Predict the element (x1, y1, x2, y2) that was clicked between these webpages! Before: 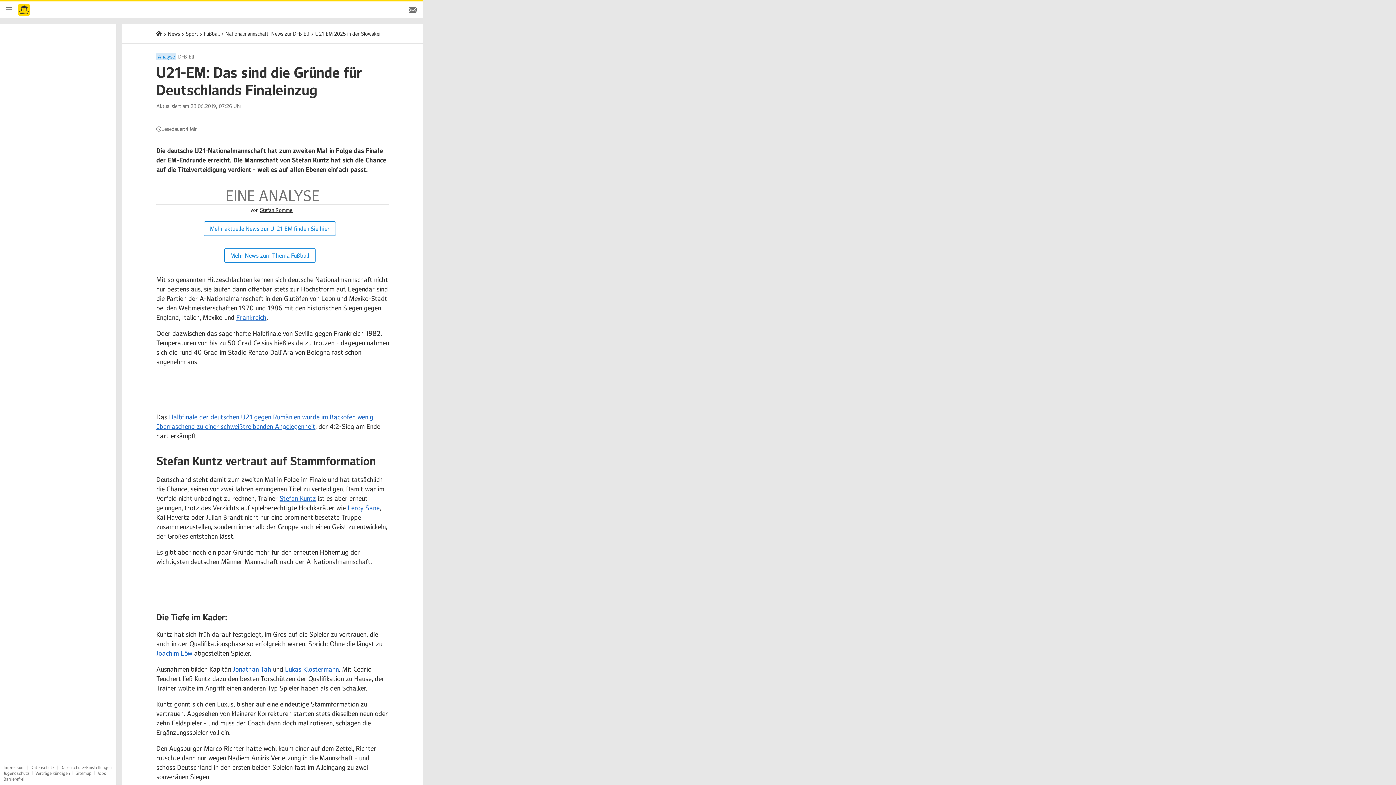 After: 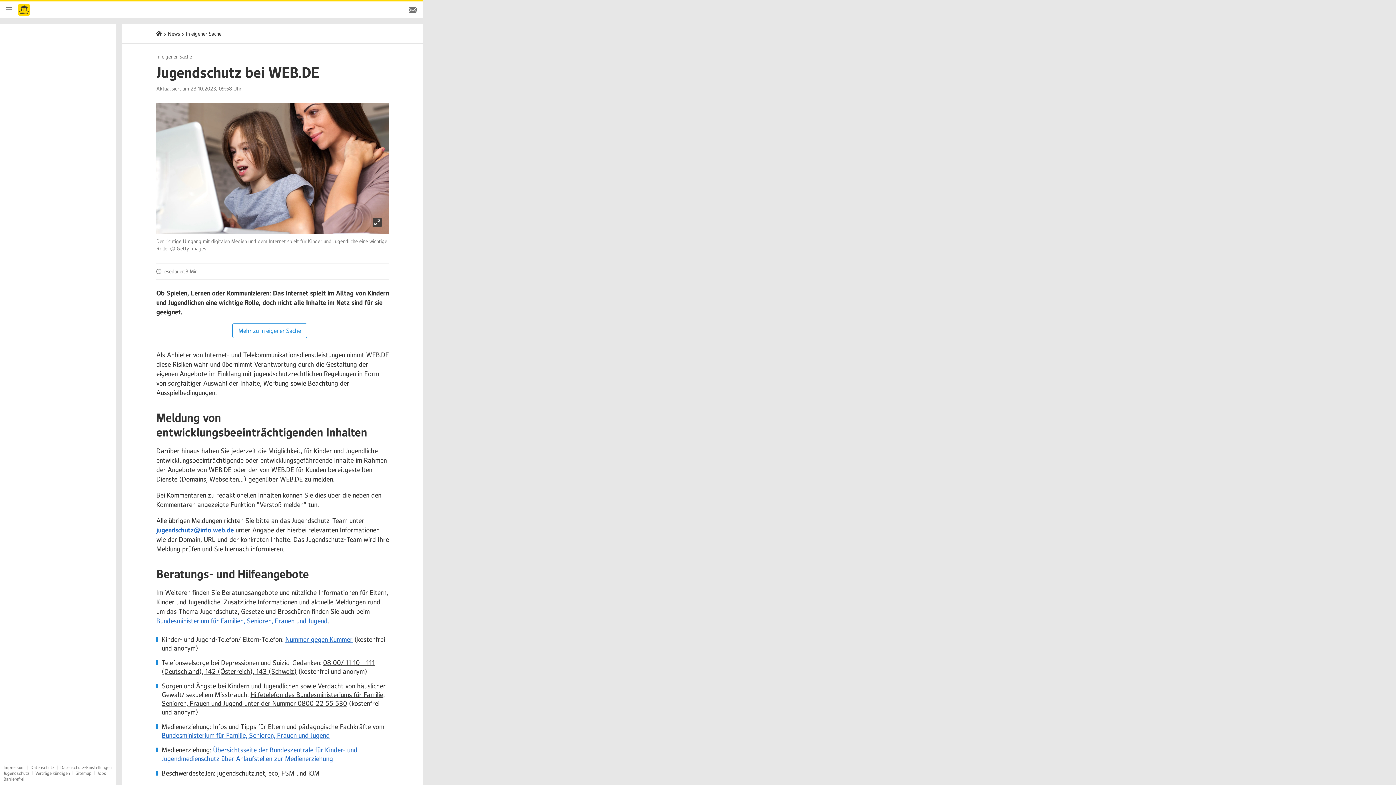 Action: label: Jugendschutz bbox: (3, 770, 29, 776)